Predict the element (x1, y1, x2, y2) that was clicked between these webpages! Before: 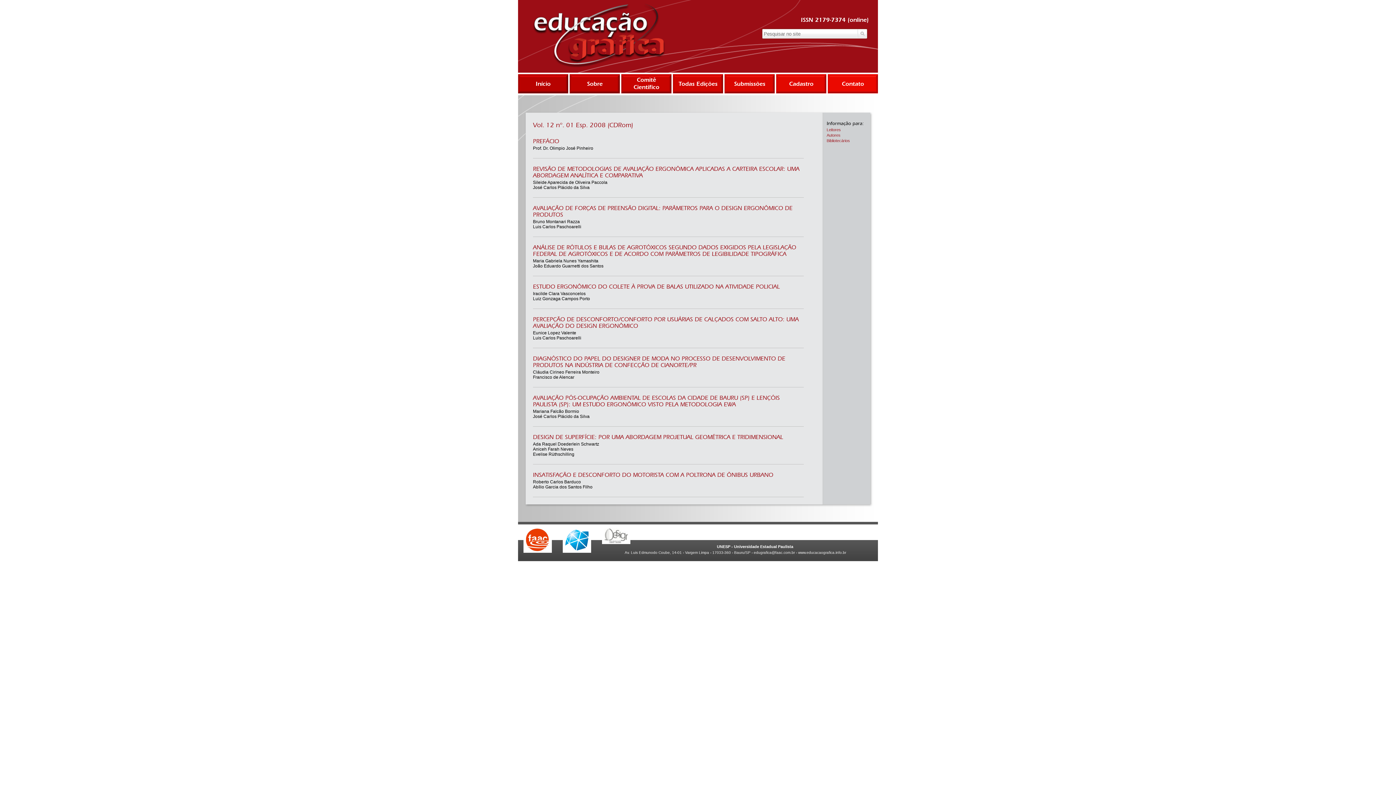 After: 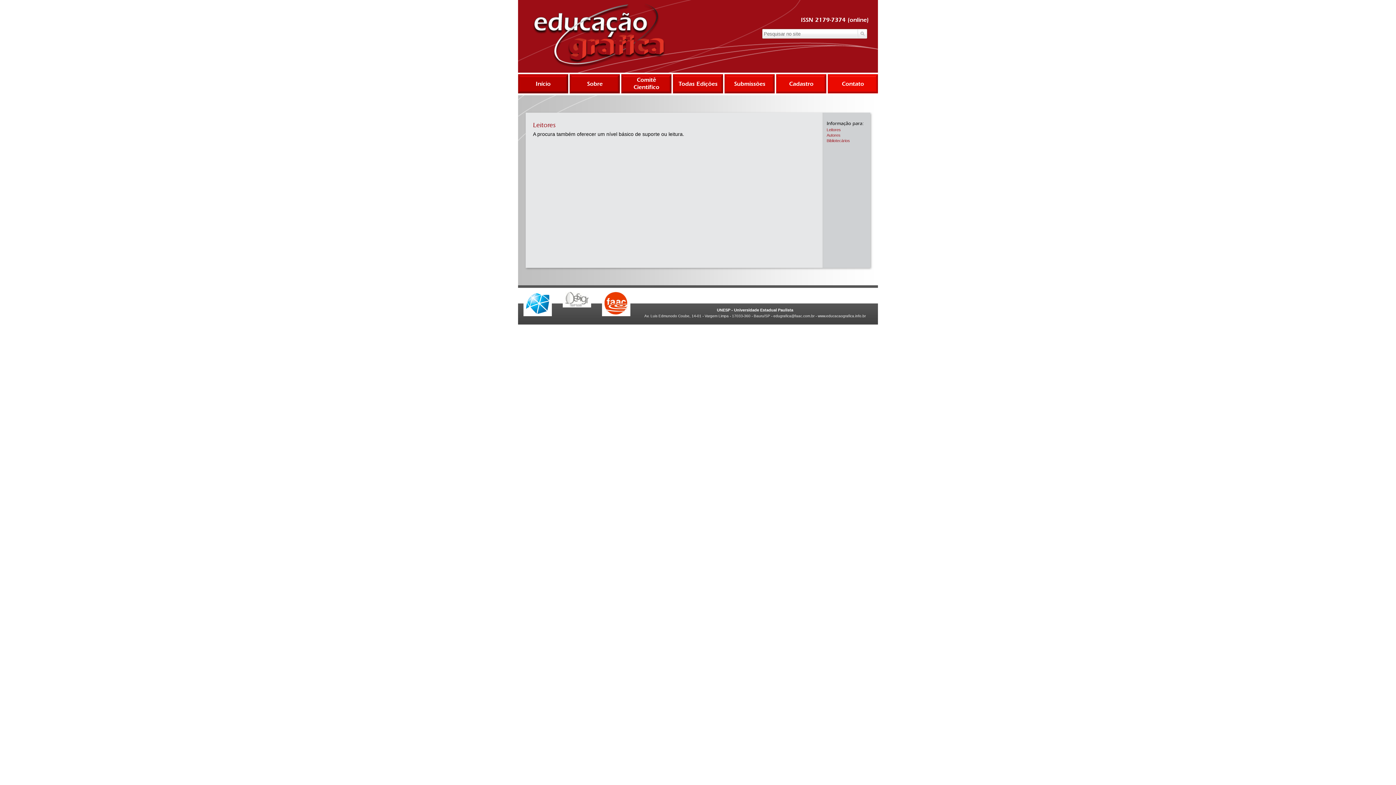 Action: label: Leitores bbox: (826, 127, 866, 132)